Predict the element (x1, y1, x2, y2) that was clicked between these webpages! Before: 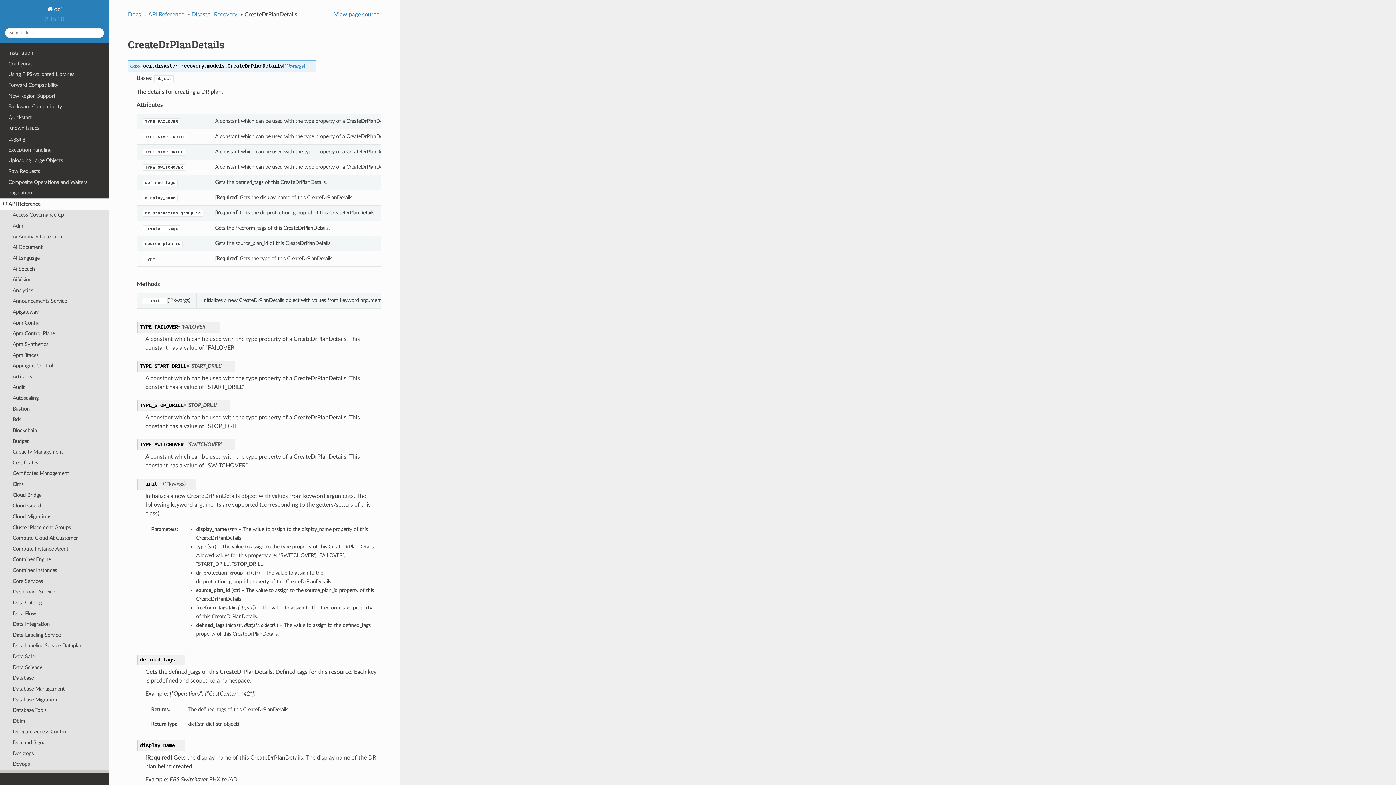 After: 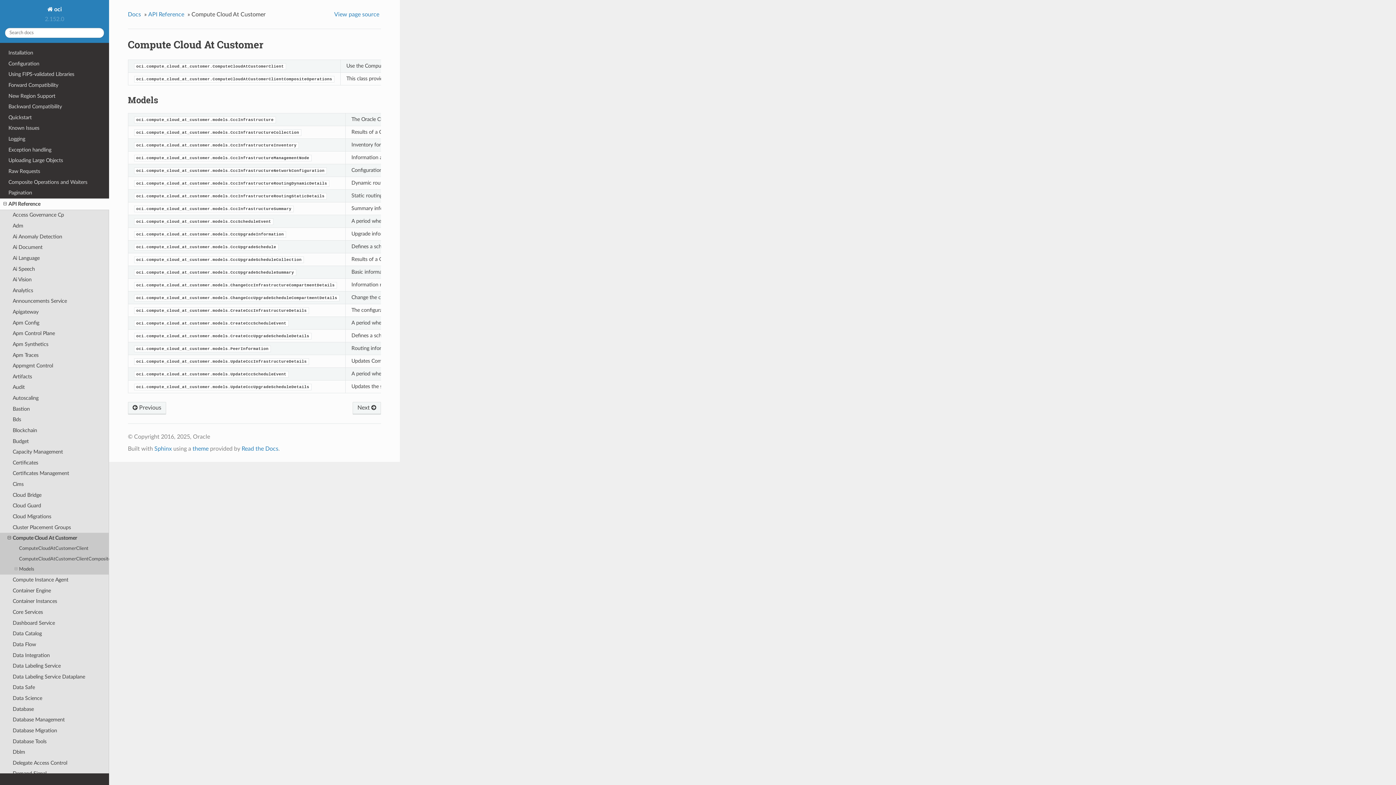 Action: bbox: (0, 533, 109, 543) label: Compute Cloud At Customer